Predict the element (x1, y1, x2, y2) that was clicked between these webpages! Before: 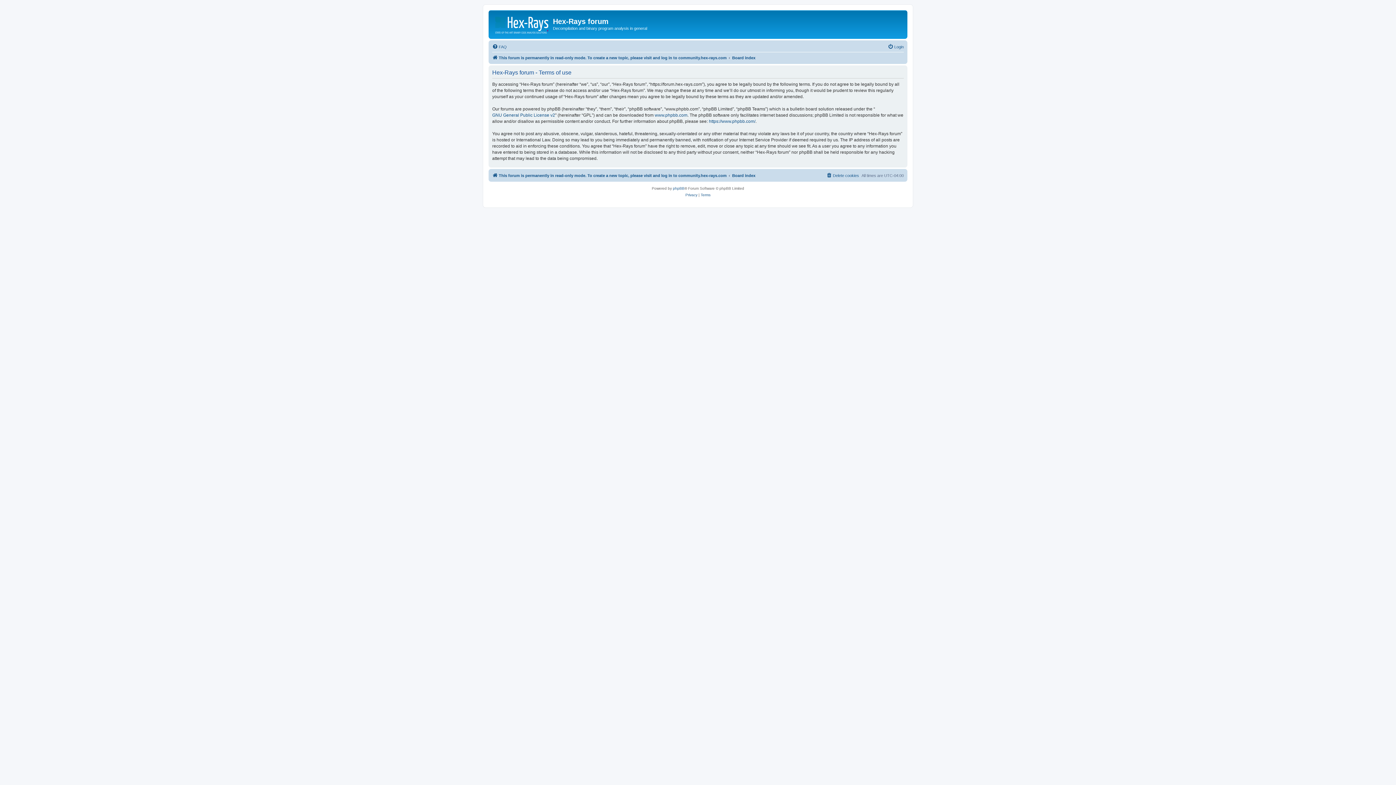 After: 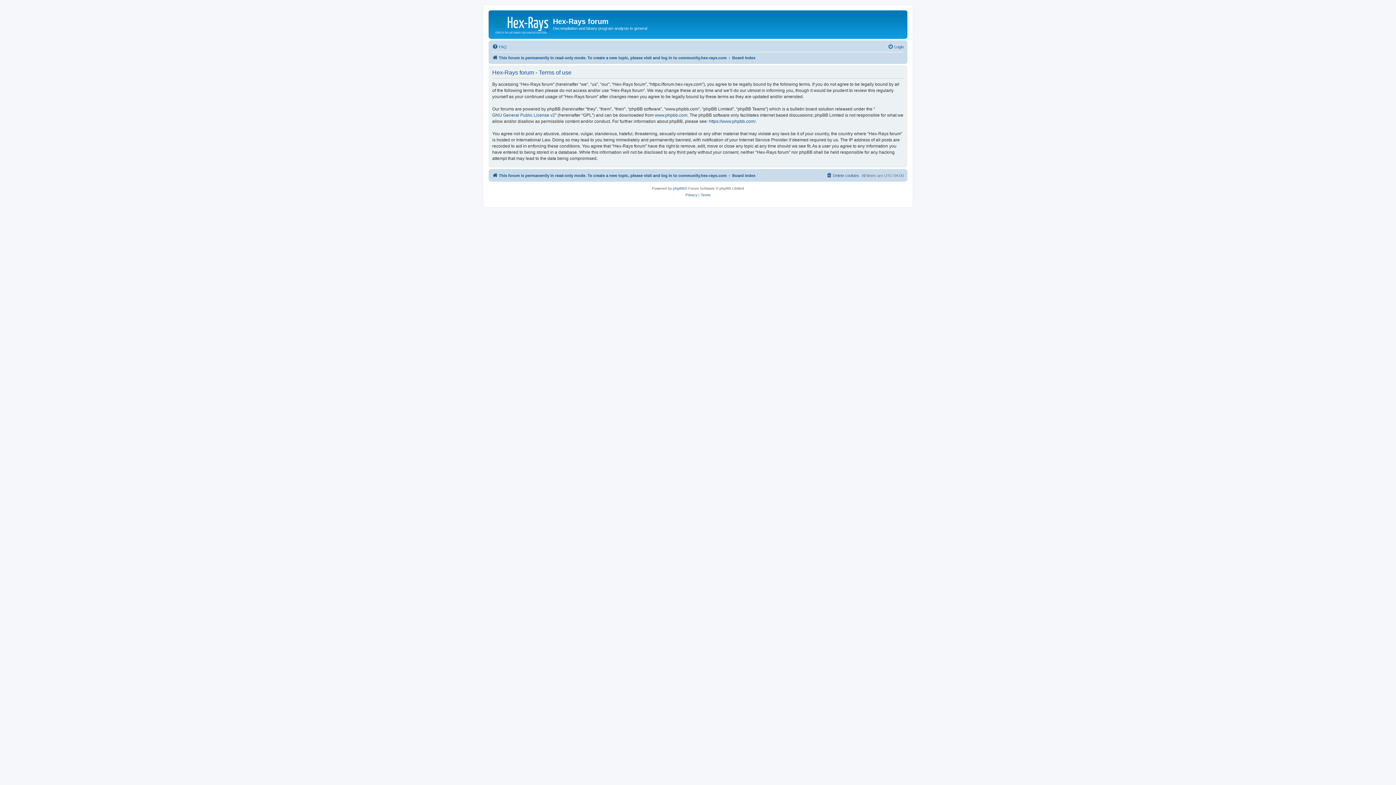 Action: label: Terms bbox: (700, 191, 710, 198)